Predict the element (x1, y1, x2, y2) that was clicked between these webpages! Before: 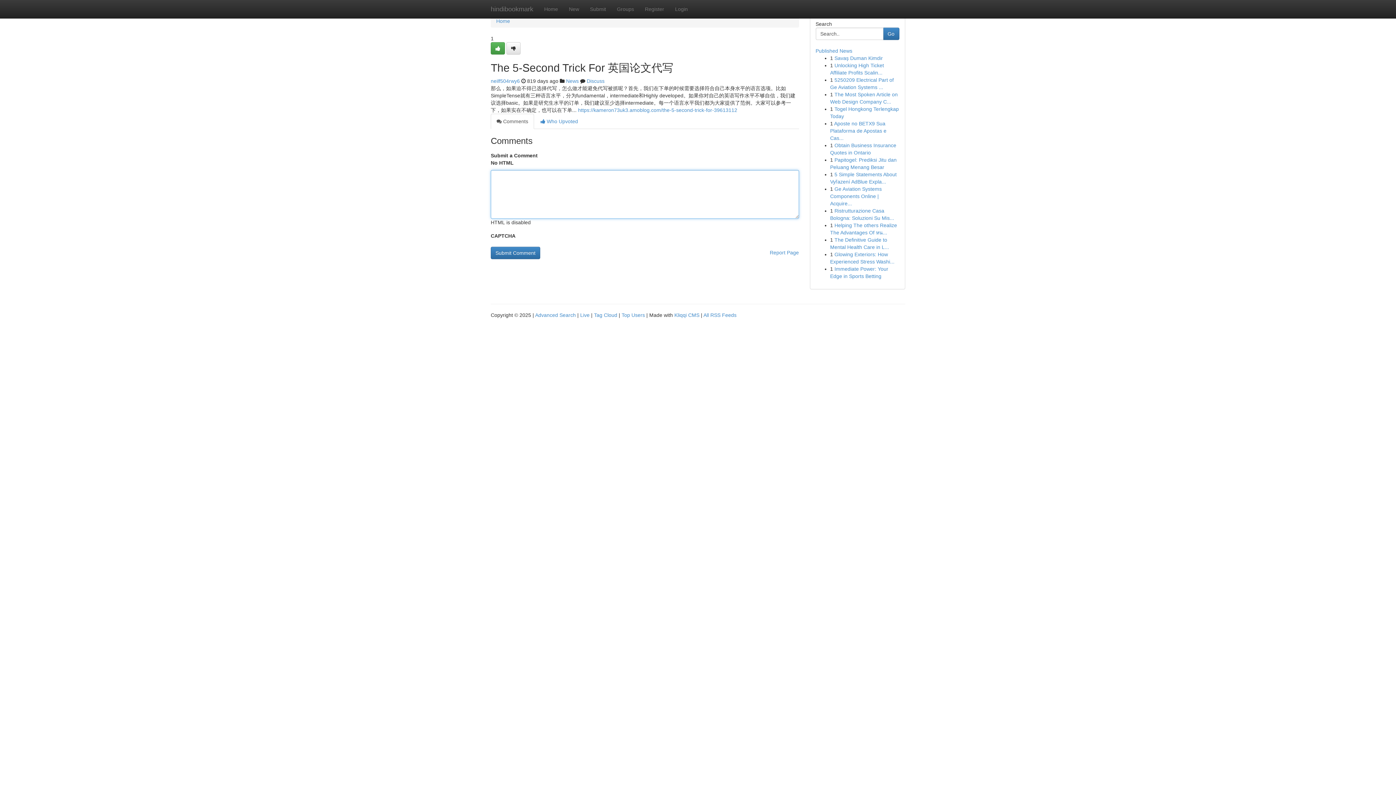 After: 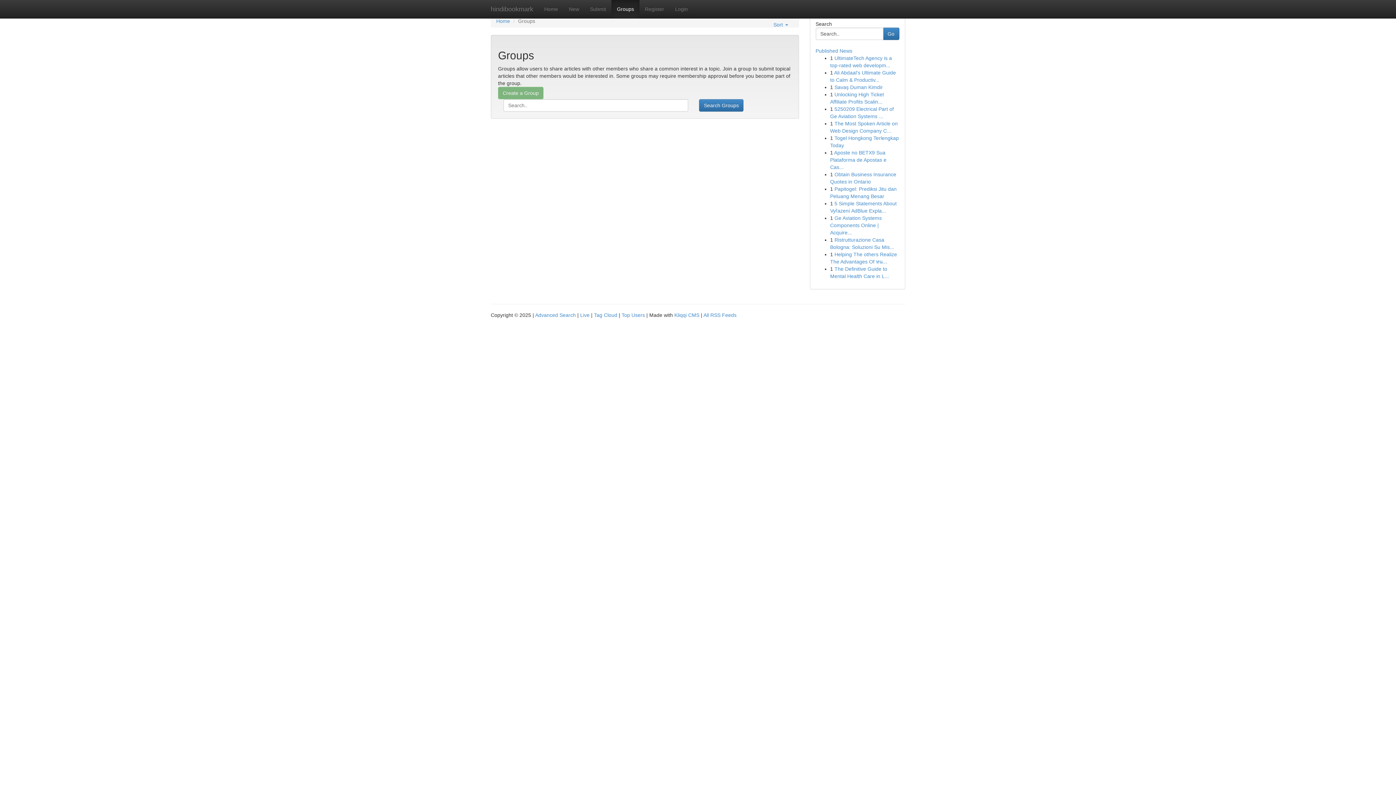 Action: label: News bbox: (566, 78, 578, 84)